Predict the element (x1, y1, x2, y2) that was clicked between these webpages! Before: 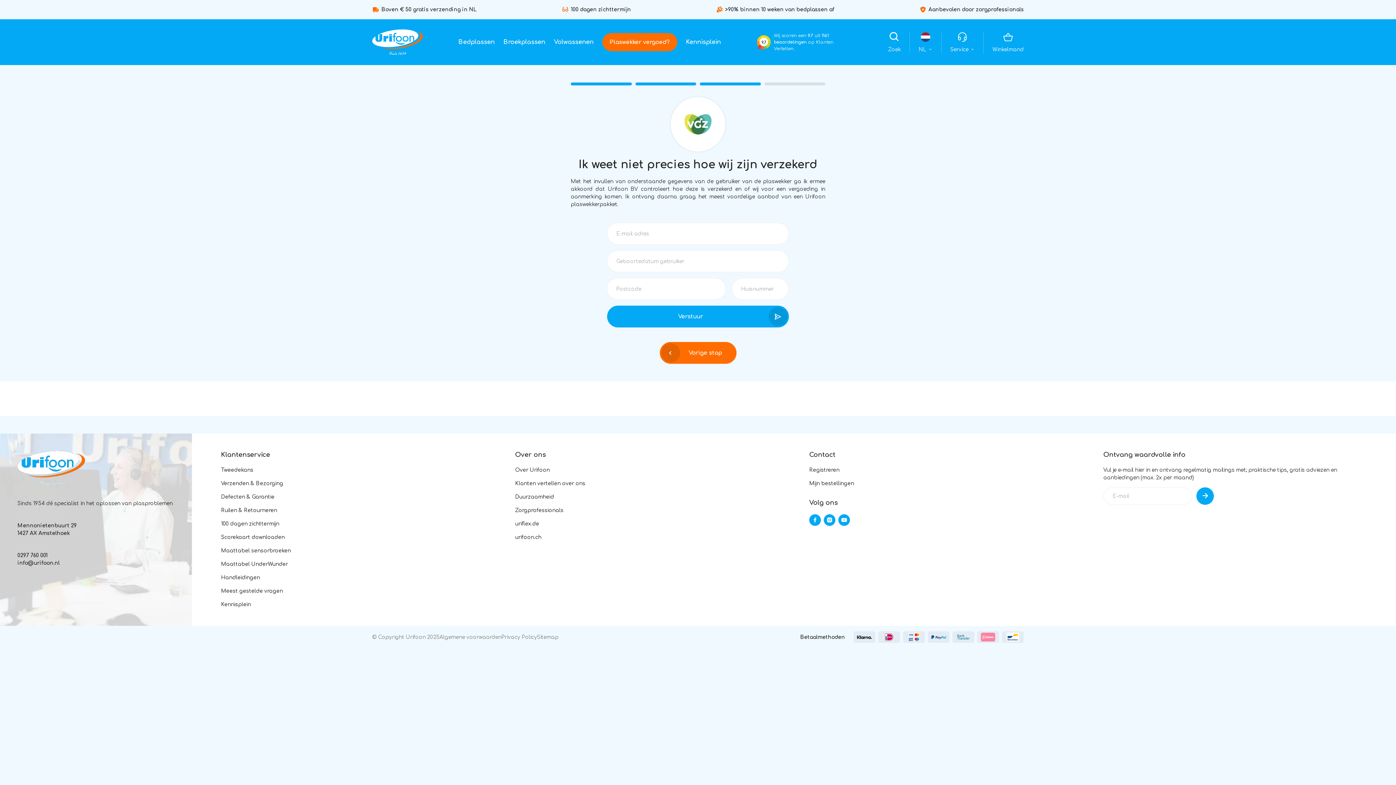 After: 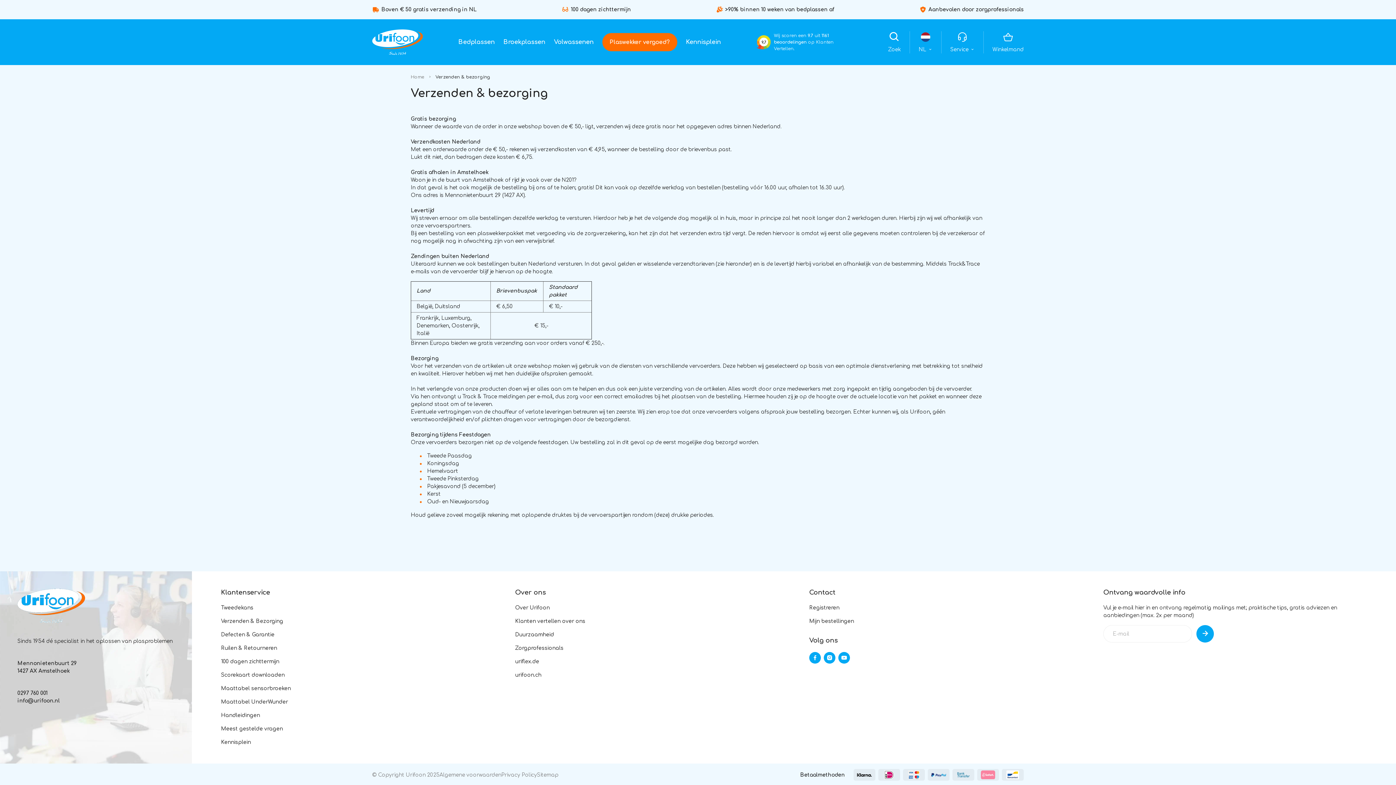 Action: label: Verzenden & Bezorging bbox: (221, 481, 283, 486)